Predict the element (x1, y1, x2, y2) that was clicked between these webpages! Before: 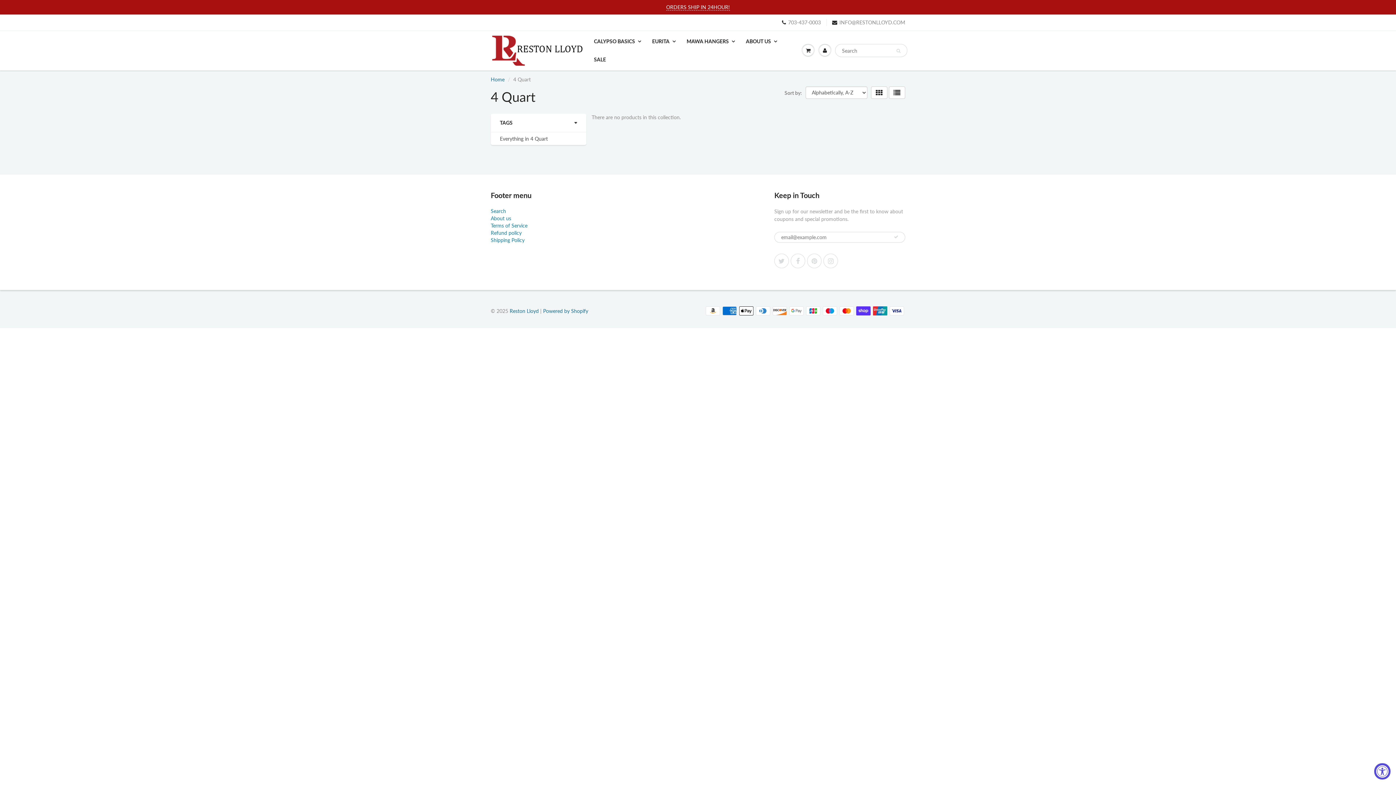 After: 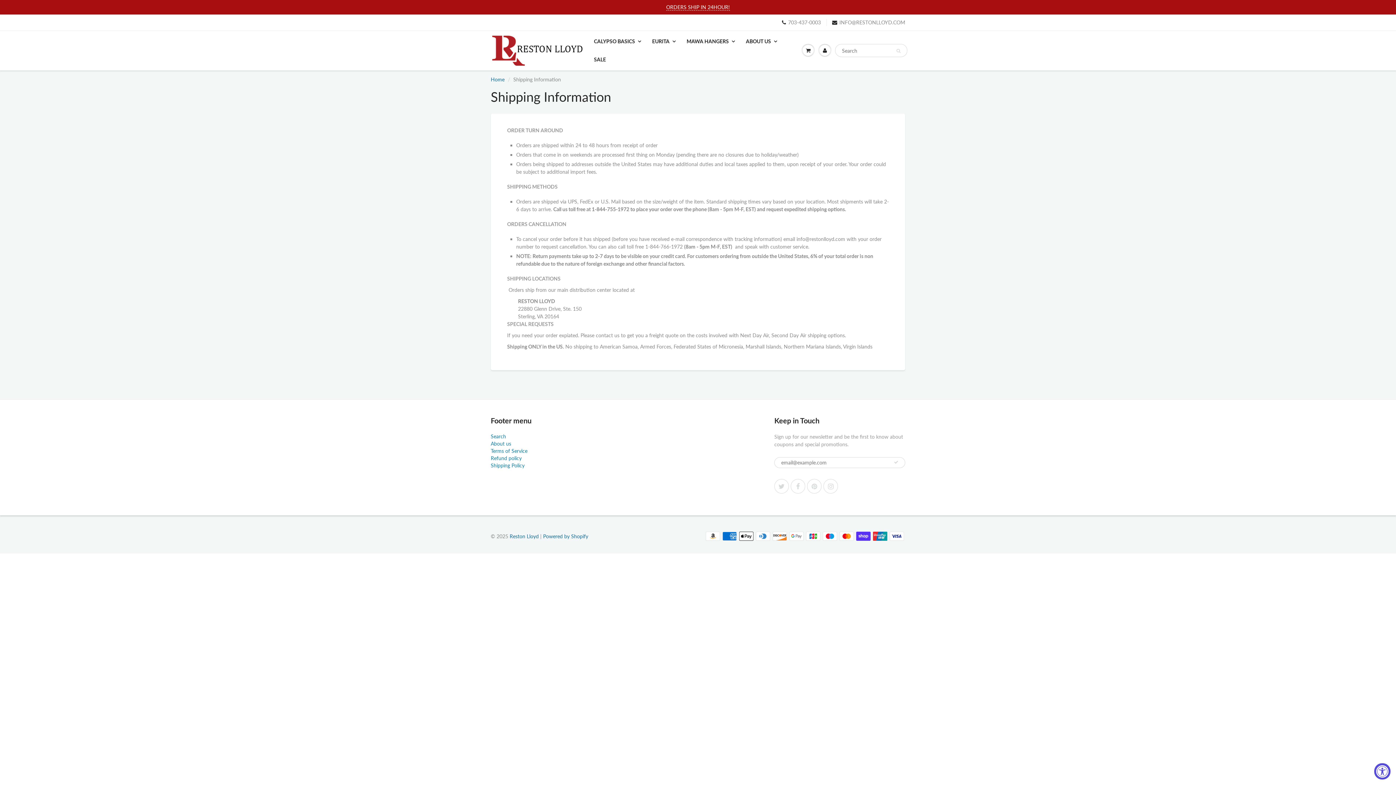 Action: bbox: (666, 4, 730, 10) label: ORDERS SHIP IN 24HOUR!